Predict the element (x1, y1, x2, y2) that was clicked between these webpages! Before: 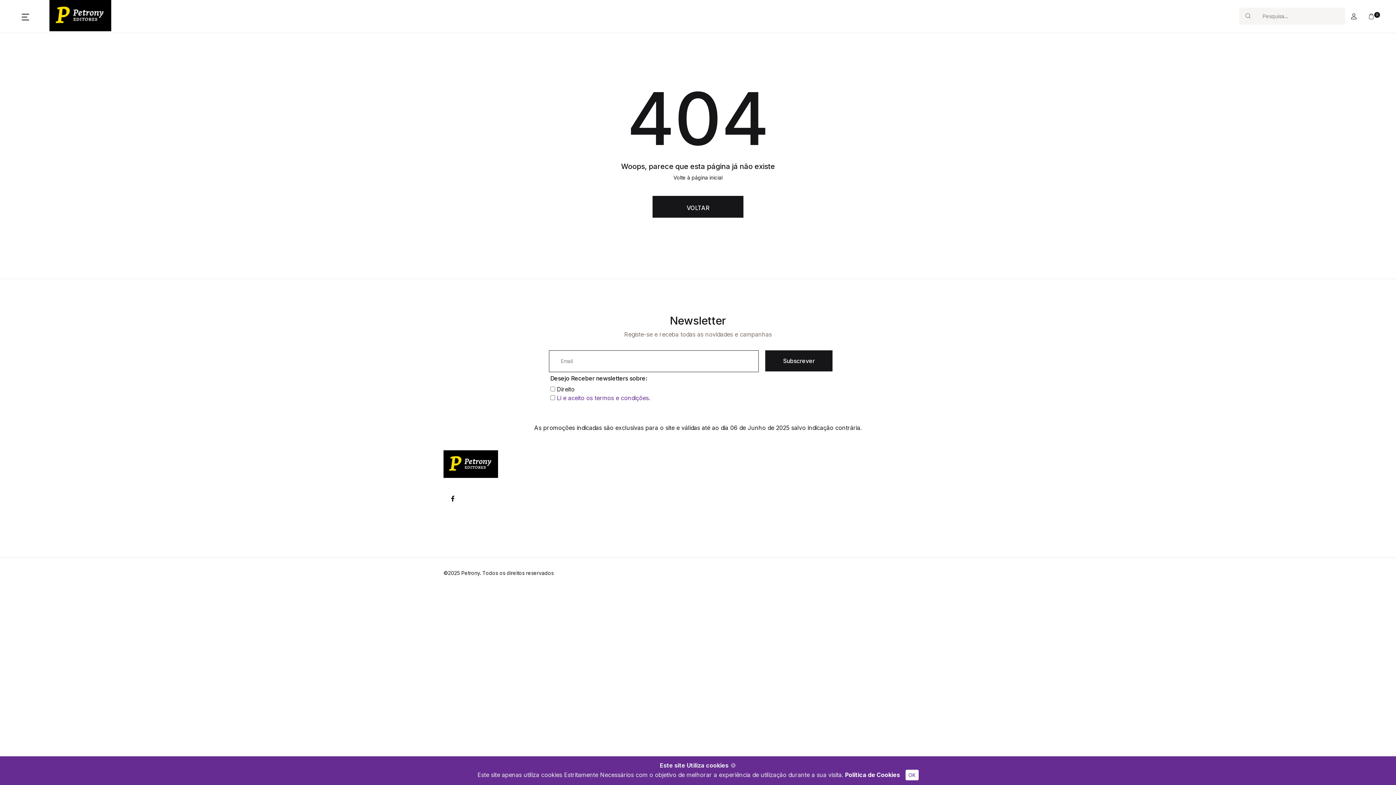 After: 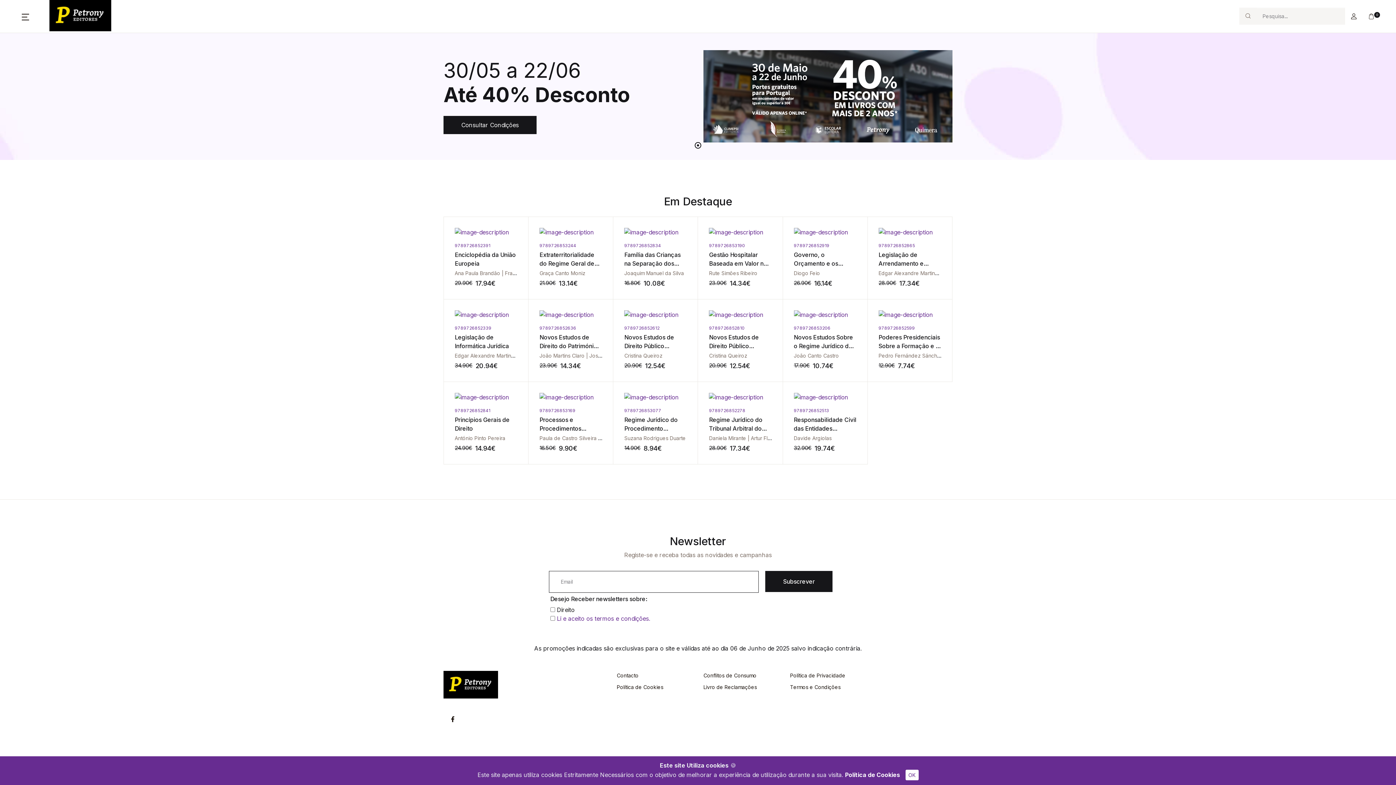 Action: bbox: (443, 450, 498, 478)